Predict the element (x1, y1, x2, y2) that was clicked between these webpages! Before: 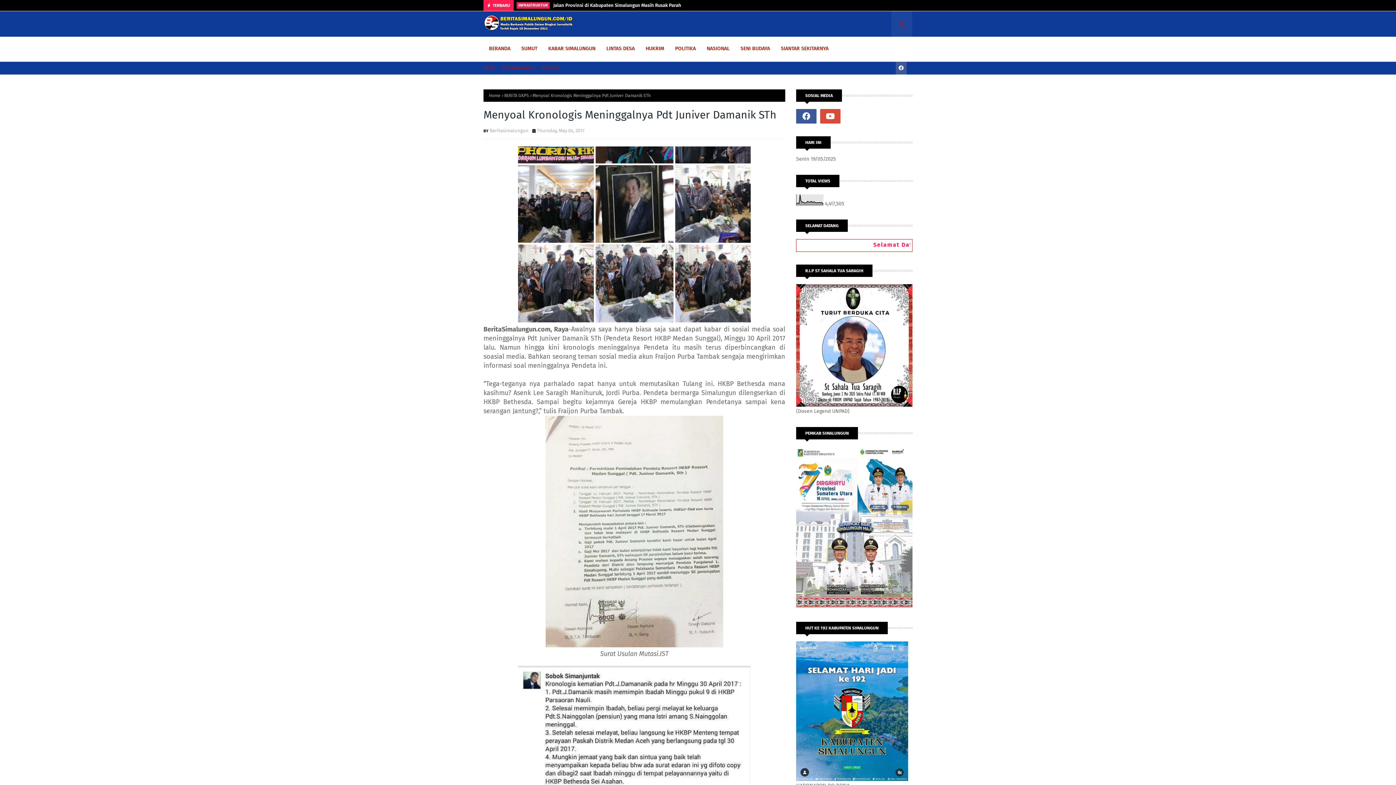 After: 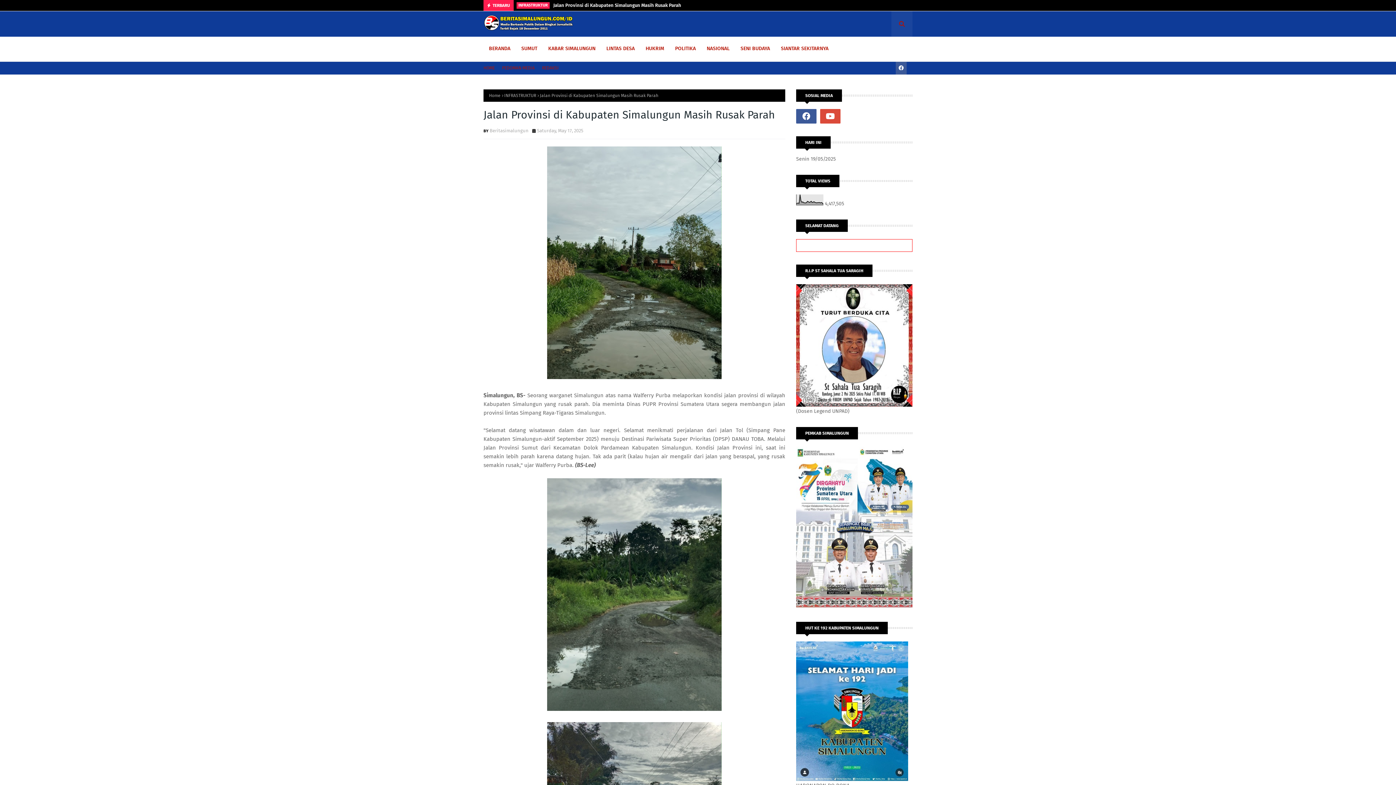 Action: bbox: (553, 0, 681, 10) label: Jalan Provinsi di Kabupaten Simalungun Masih Rusak Parah